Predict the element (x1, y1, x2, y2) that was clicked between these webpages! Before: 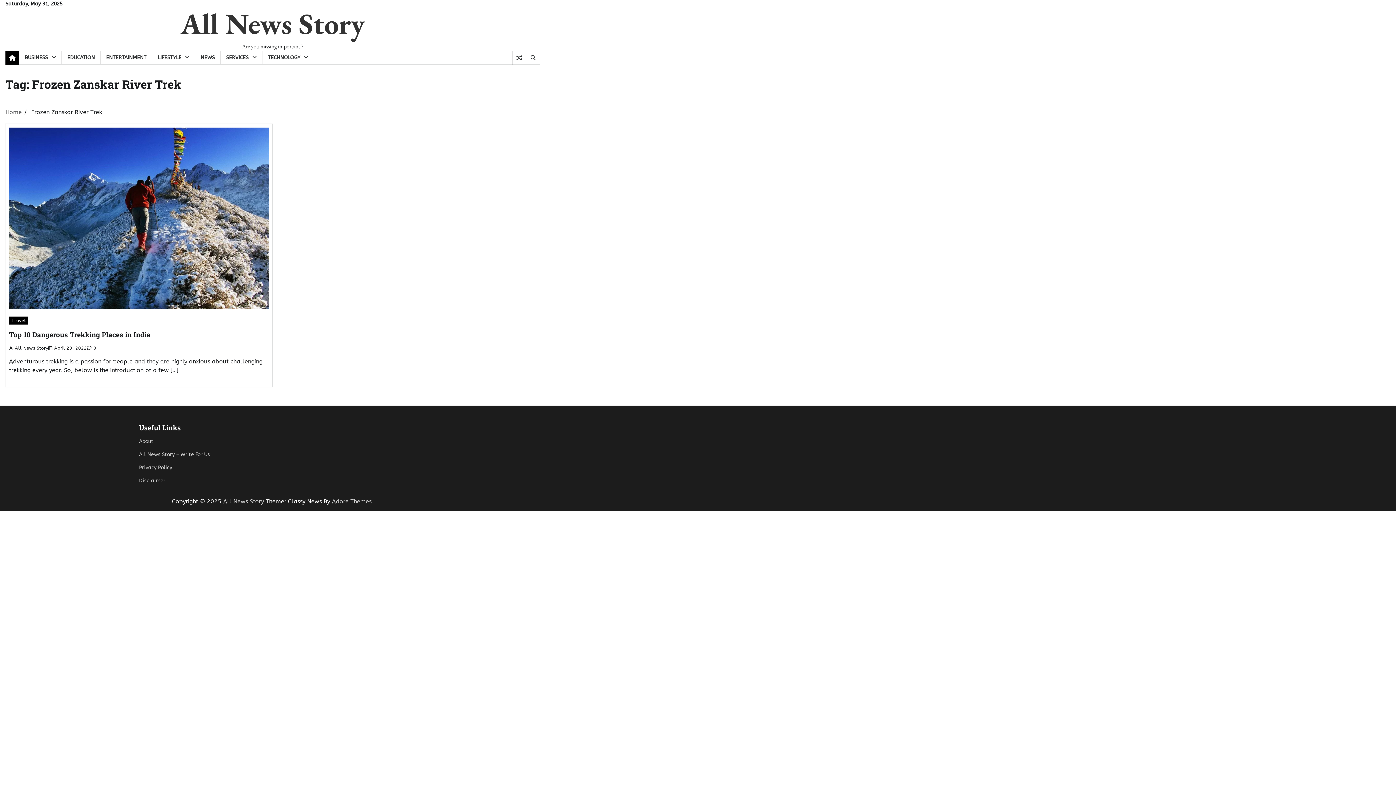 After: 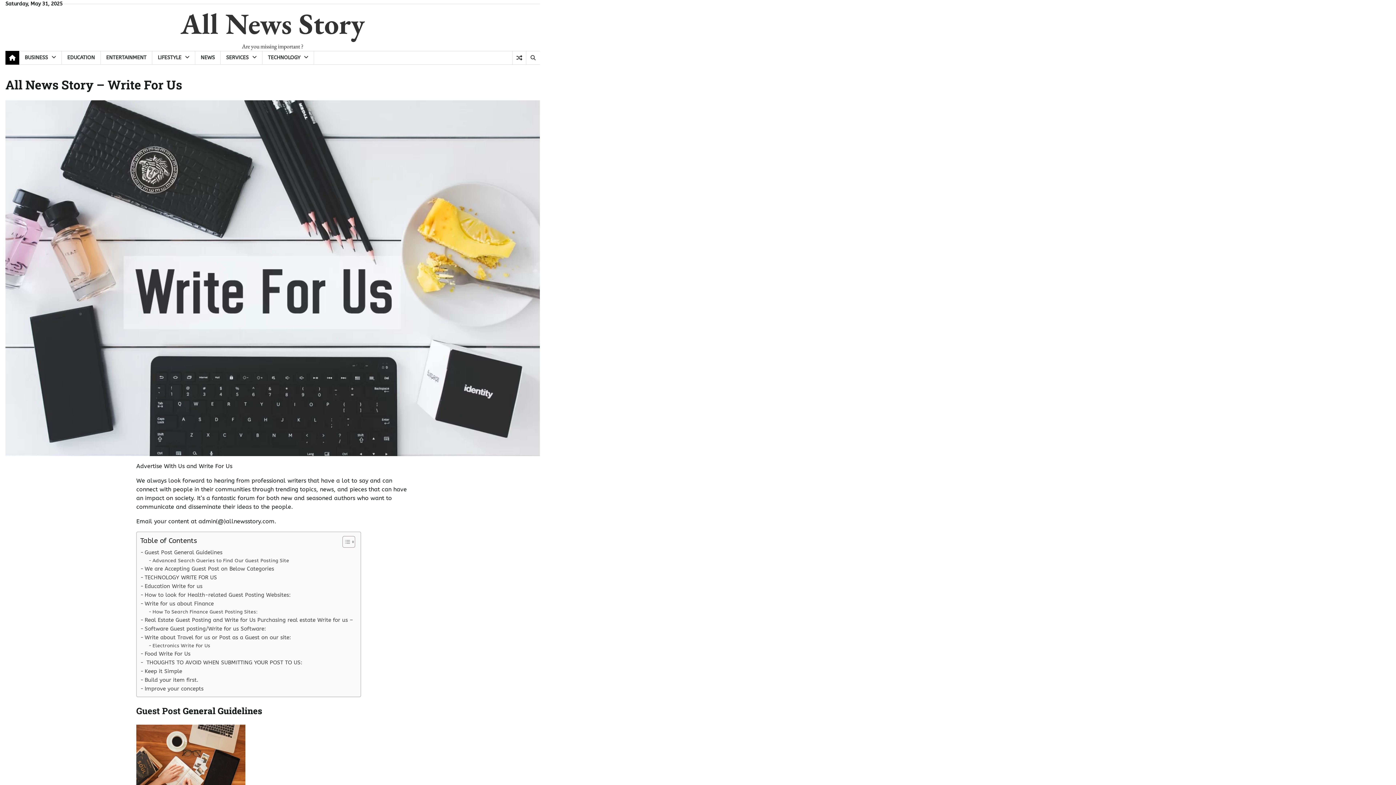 Action: bbox: (139, 451, 210, 457) label: All News Story – Write For Us